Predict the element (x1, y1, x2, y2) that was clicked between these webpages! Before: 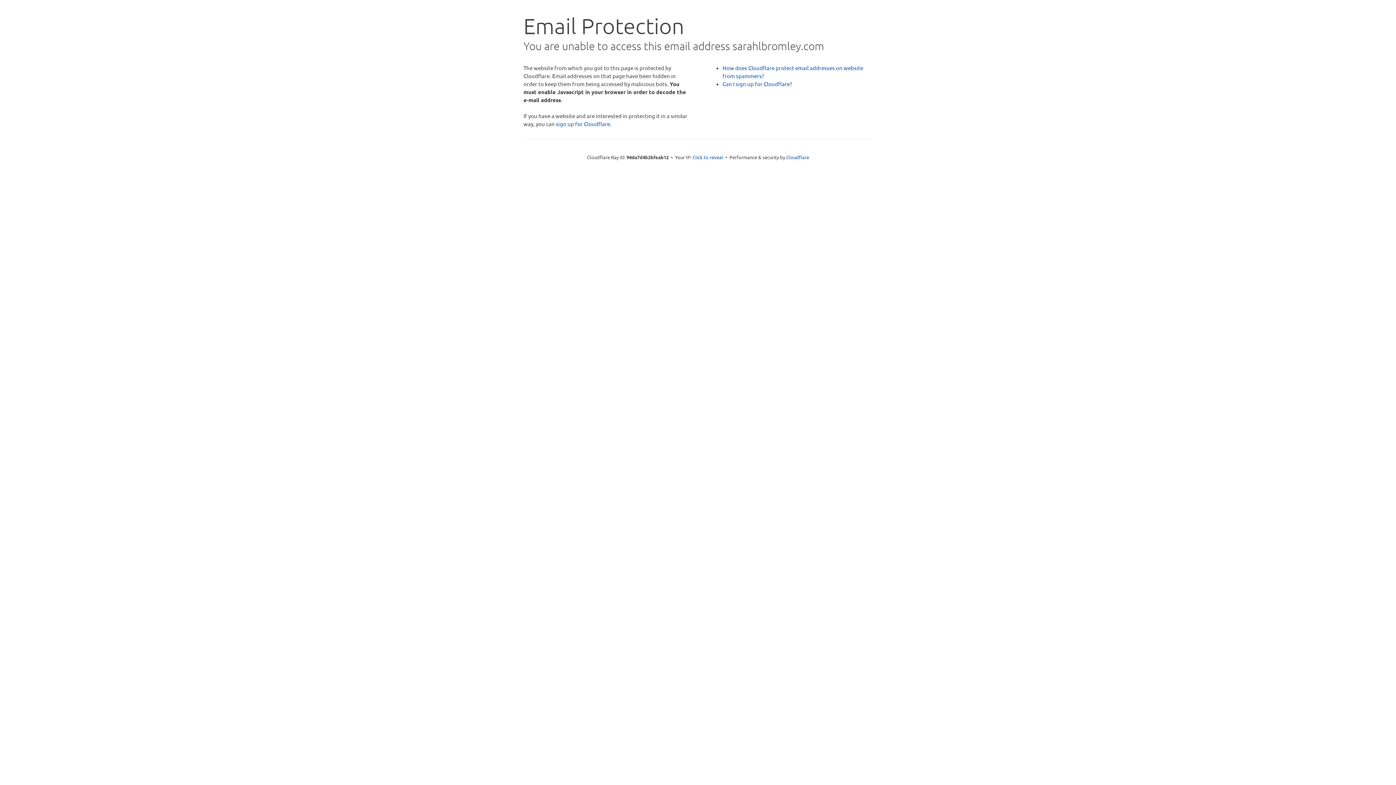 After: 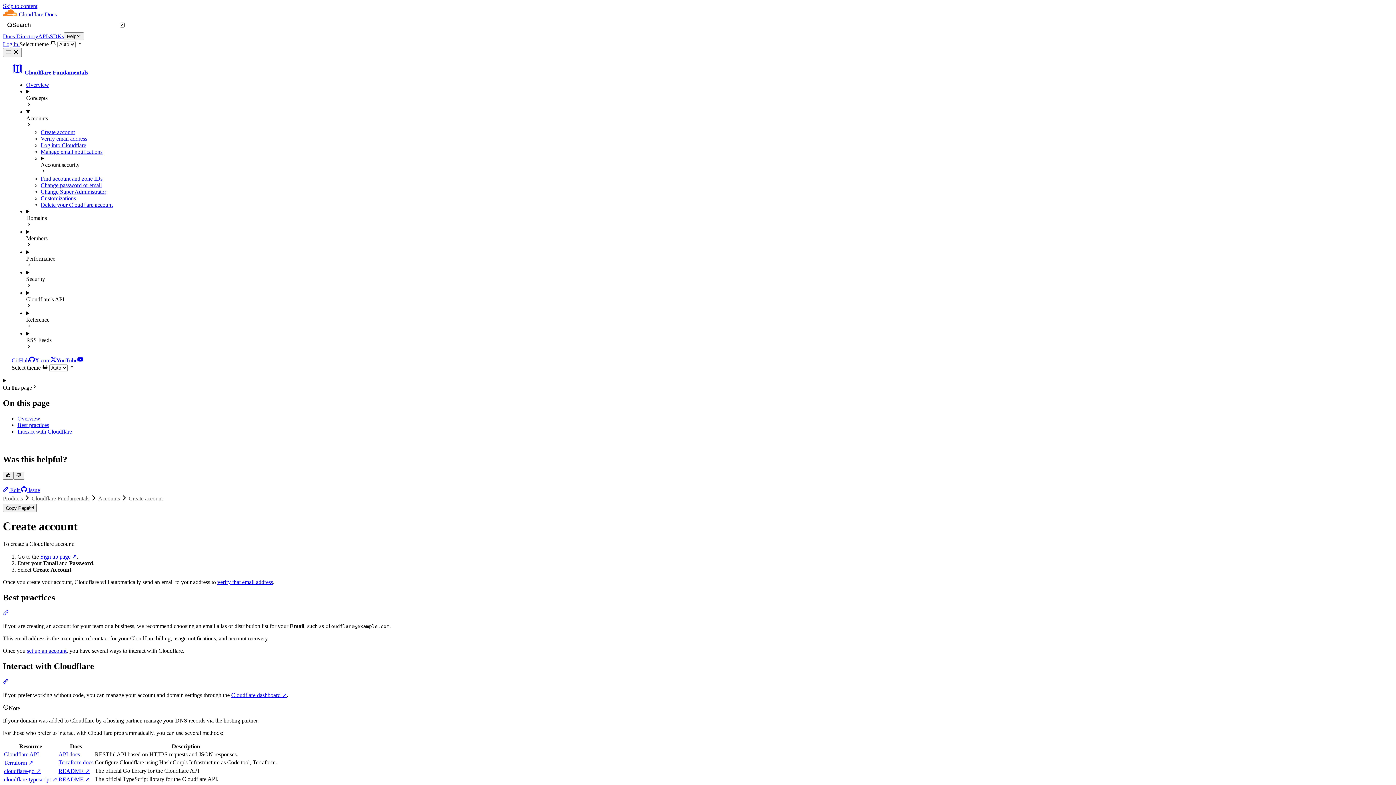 Action: bbox: (722, 80, 792, 87) label: Can I sign up for Cloudflare?